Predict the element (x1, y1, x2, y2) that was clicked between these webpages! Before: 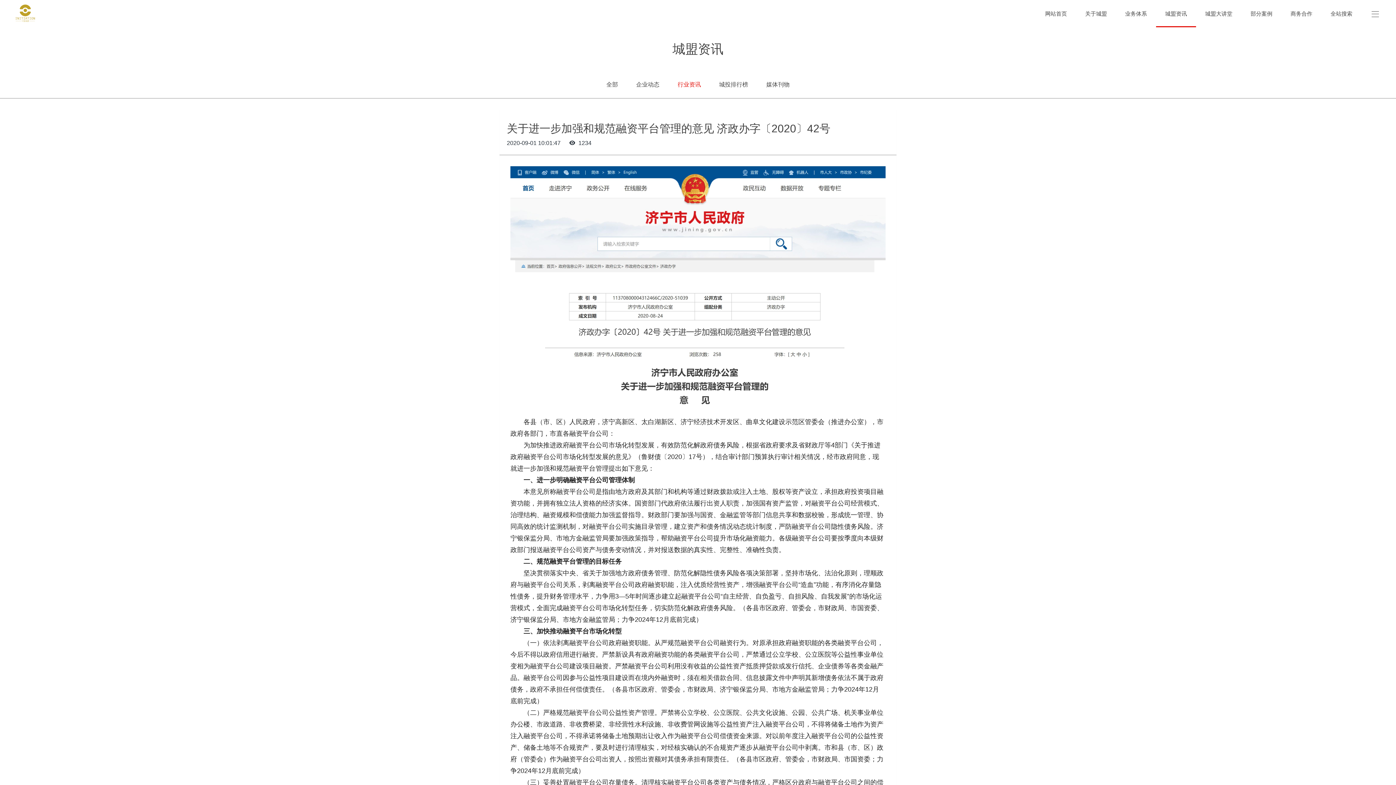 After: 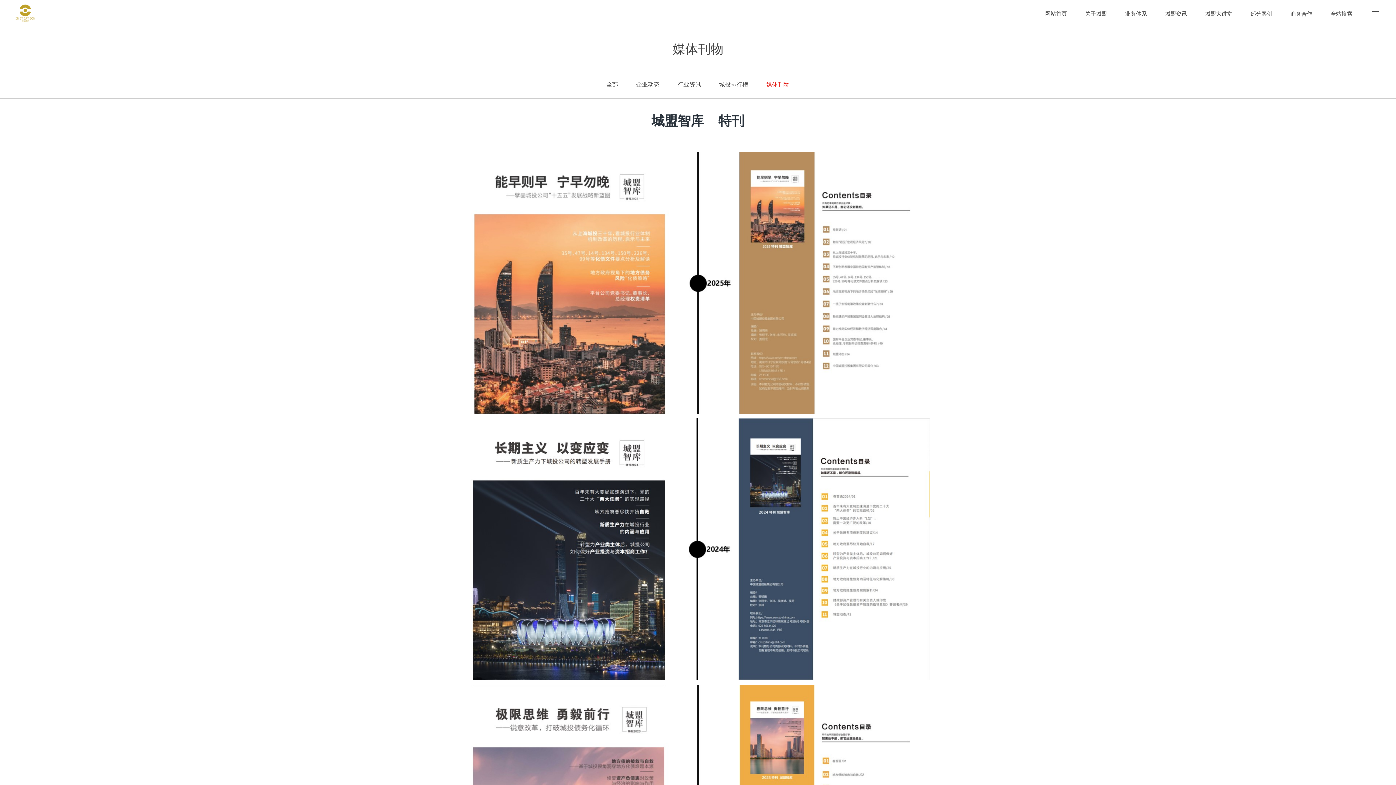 Action: bbox: (759, 70, 797, 98) label: 媒体刊物